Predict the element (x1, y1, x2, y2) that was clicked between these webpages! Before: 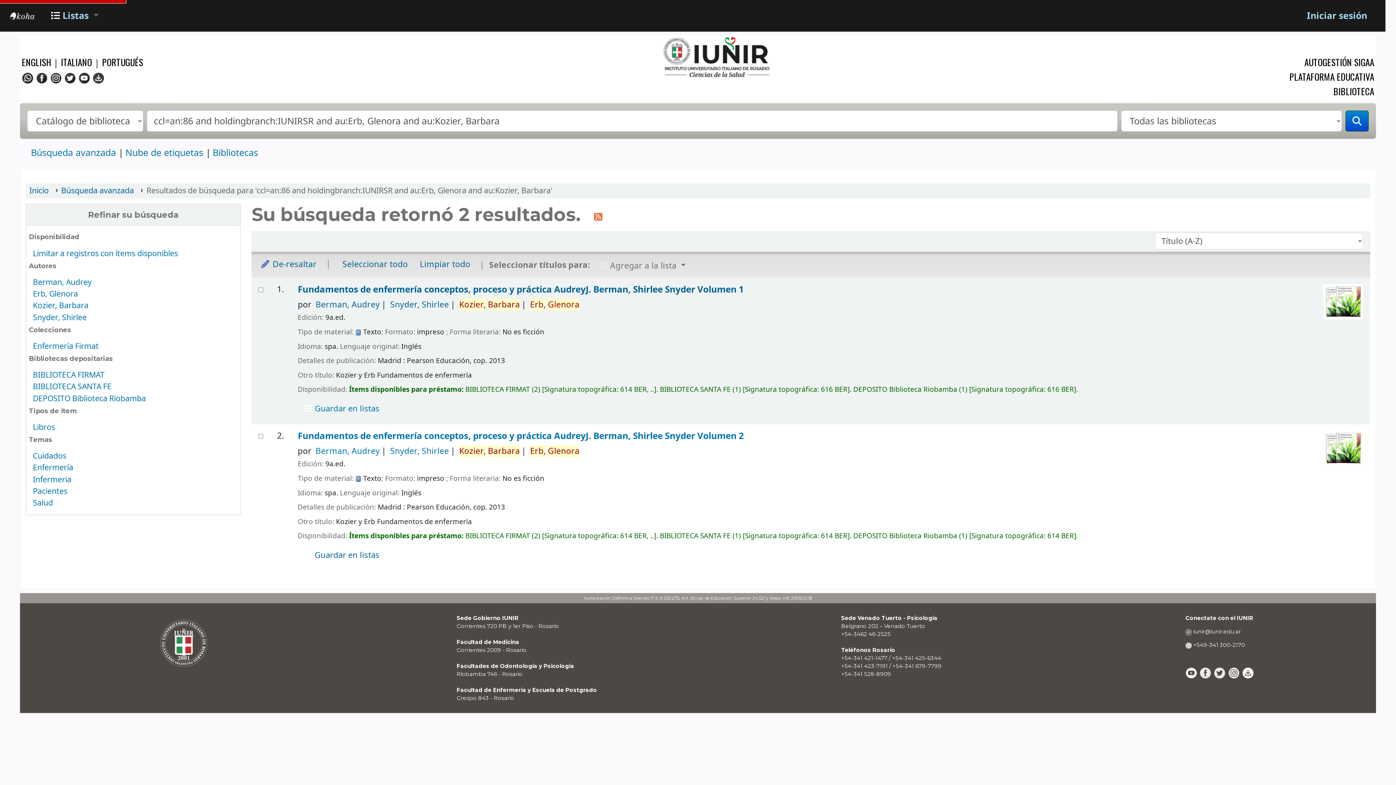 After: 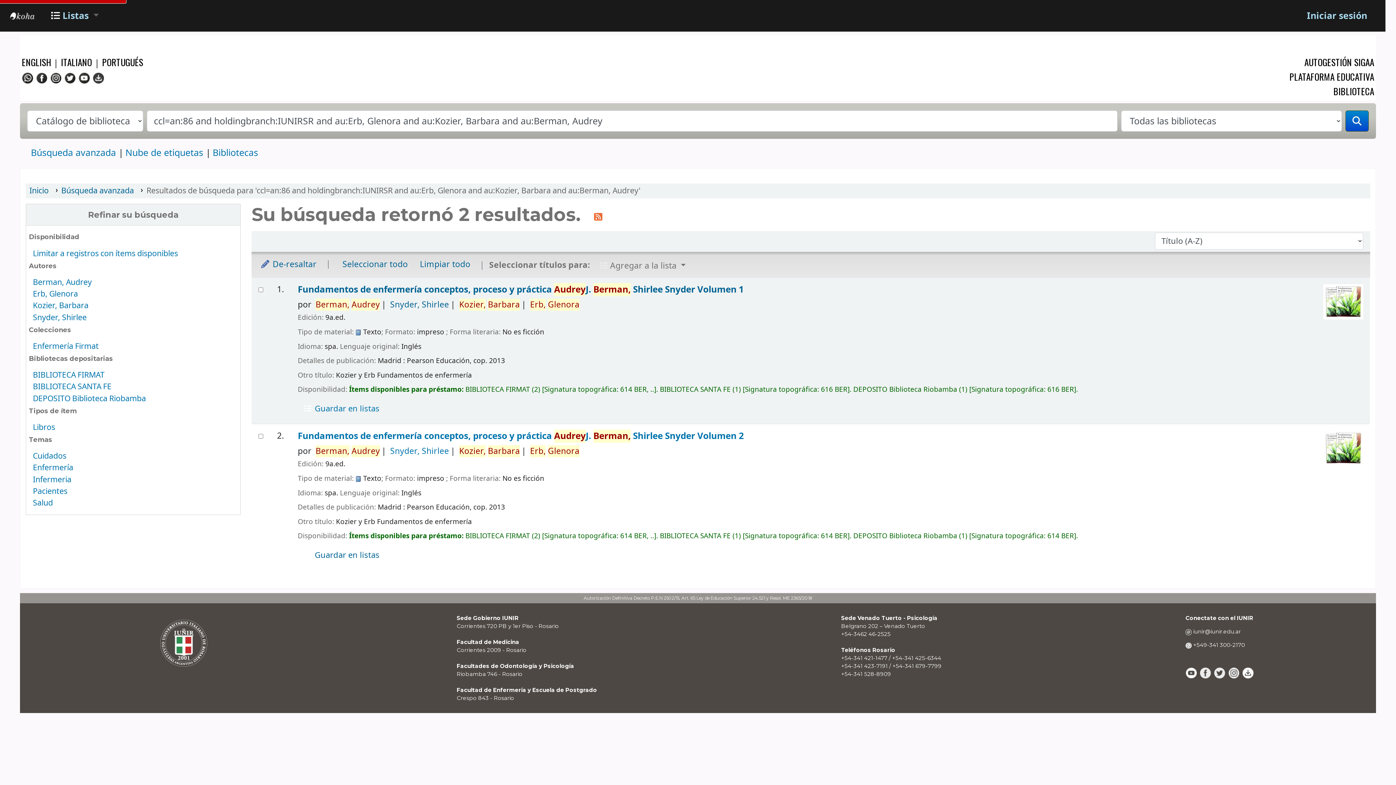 Action: bbox: (32, 485, 67, 497) label: Pacientes